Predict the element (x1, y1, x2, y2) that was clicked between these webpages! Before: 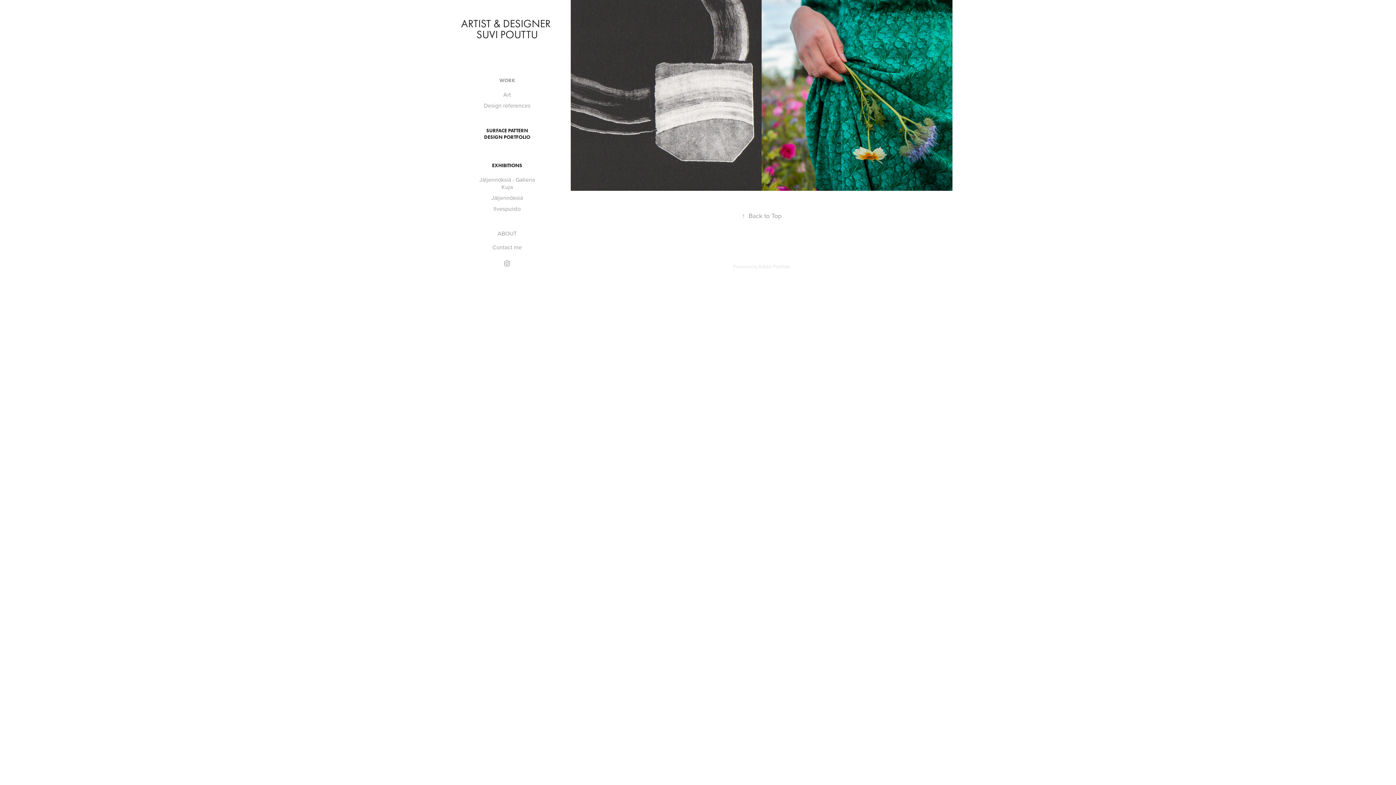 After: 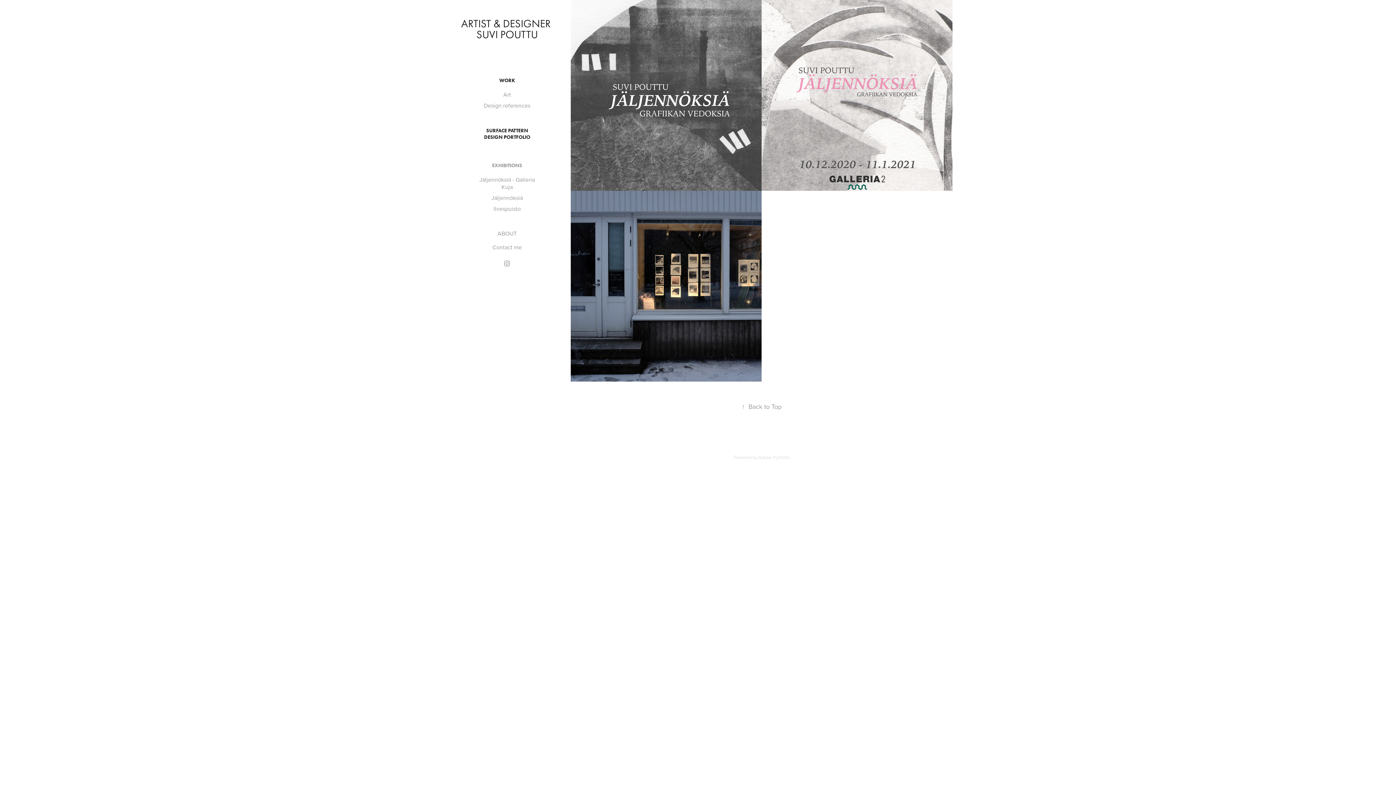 Action: label: EXHIBITIONS bbox: (492, 162, 522, 168)